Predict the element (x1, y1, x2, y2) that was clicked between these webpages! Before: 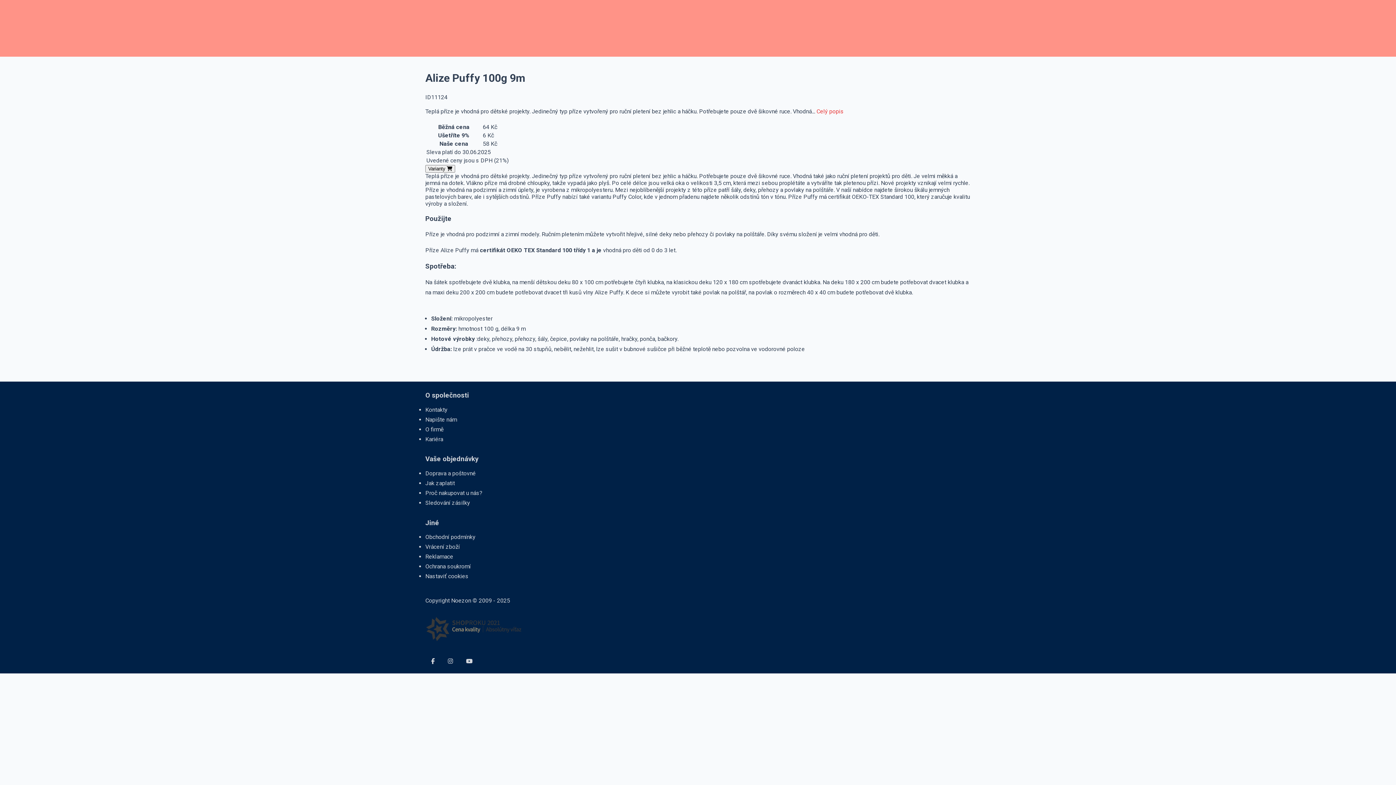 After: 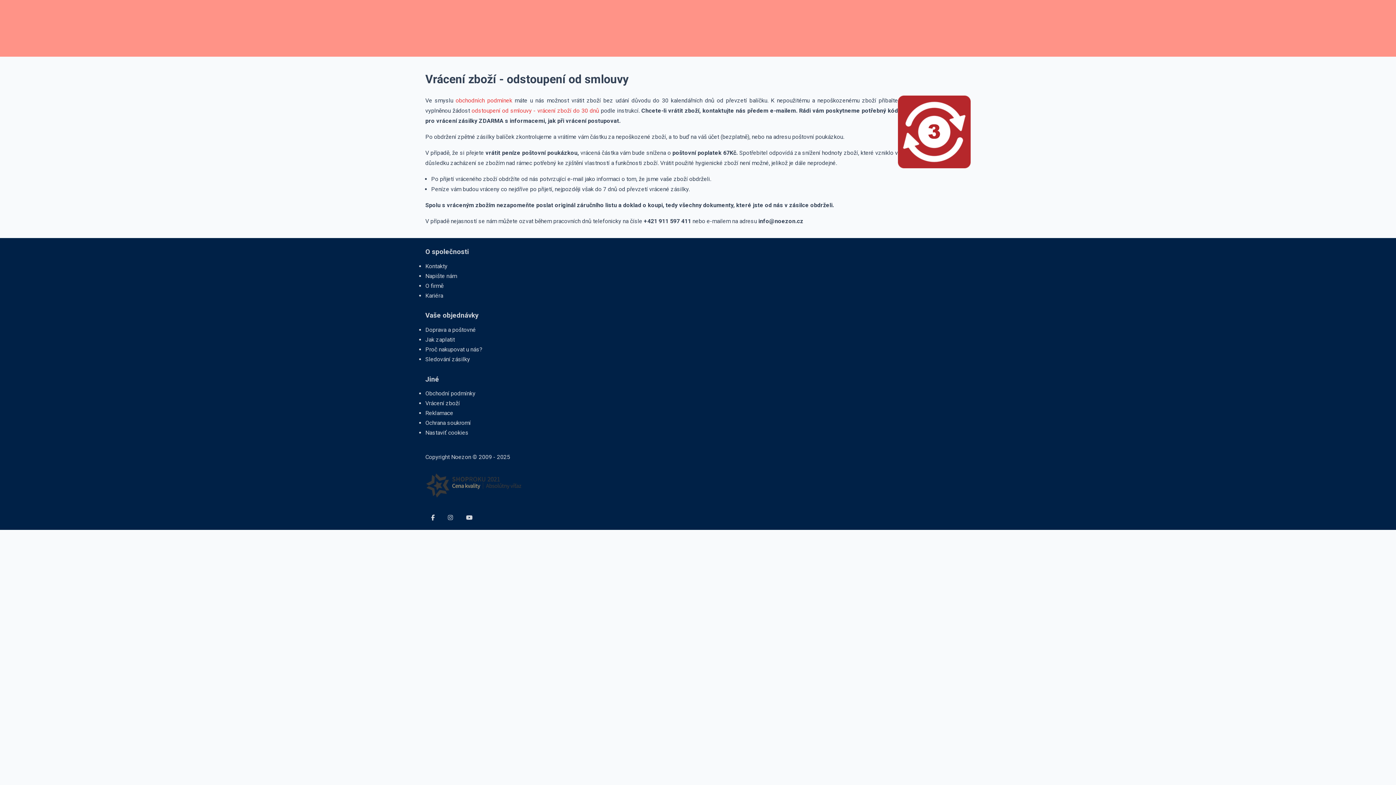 Action: bbox: (425, 543, 460, 550) label: Vrácení zboží